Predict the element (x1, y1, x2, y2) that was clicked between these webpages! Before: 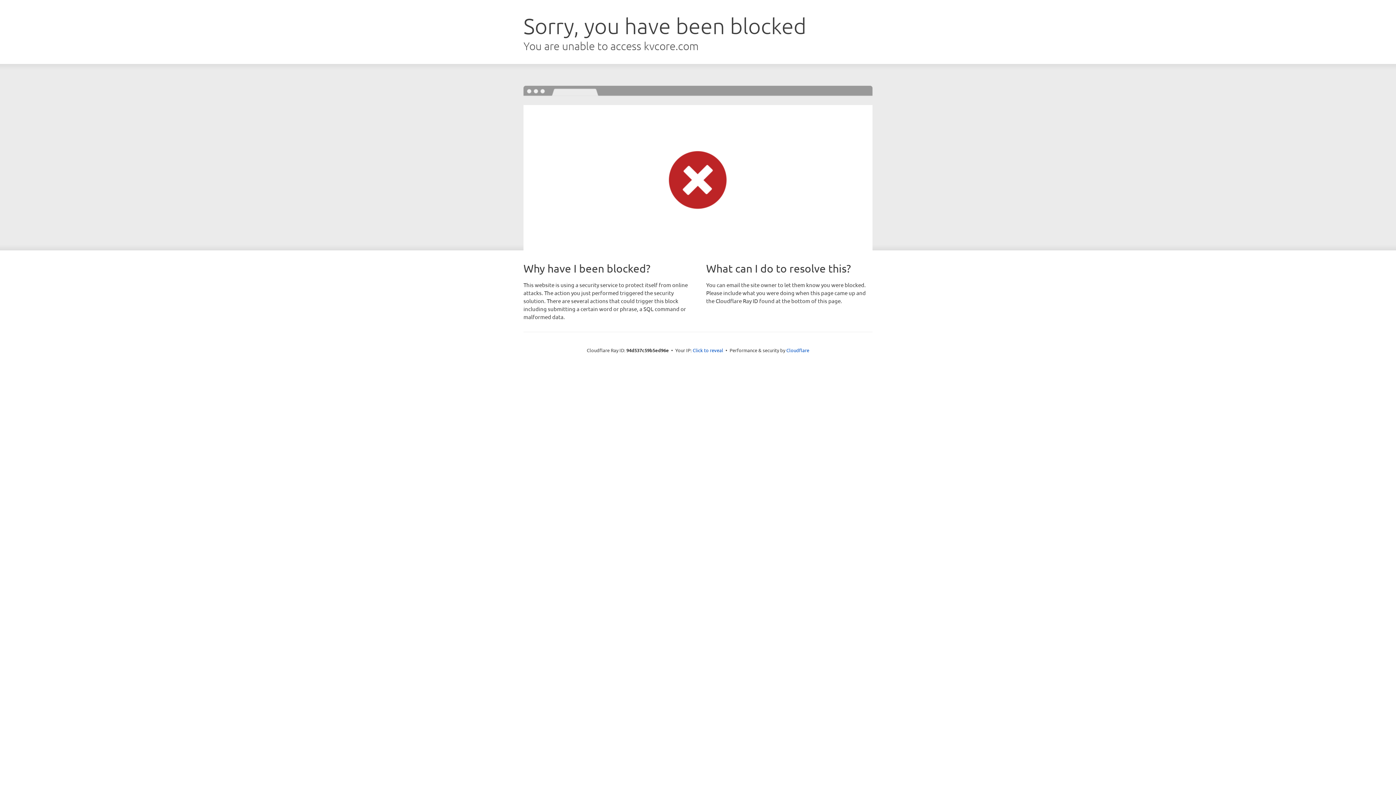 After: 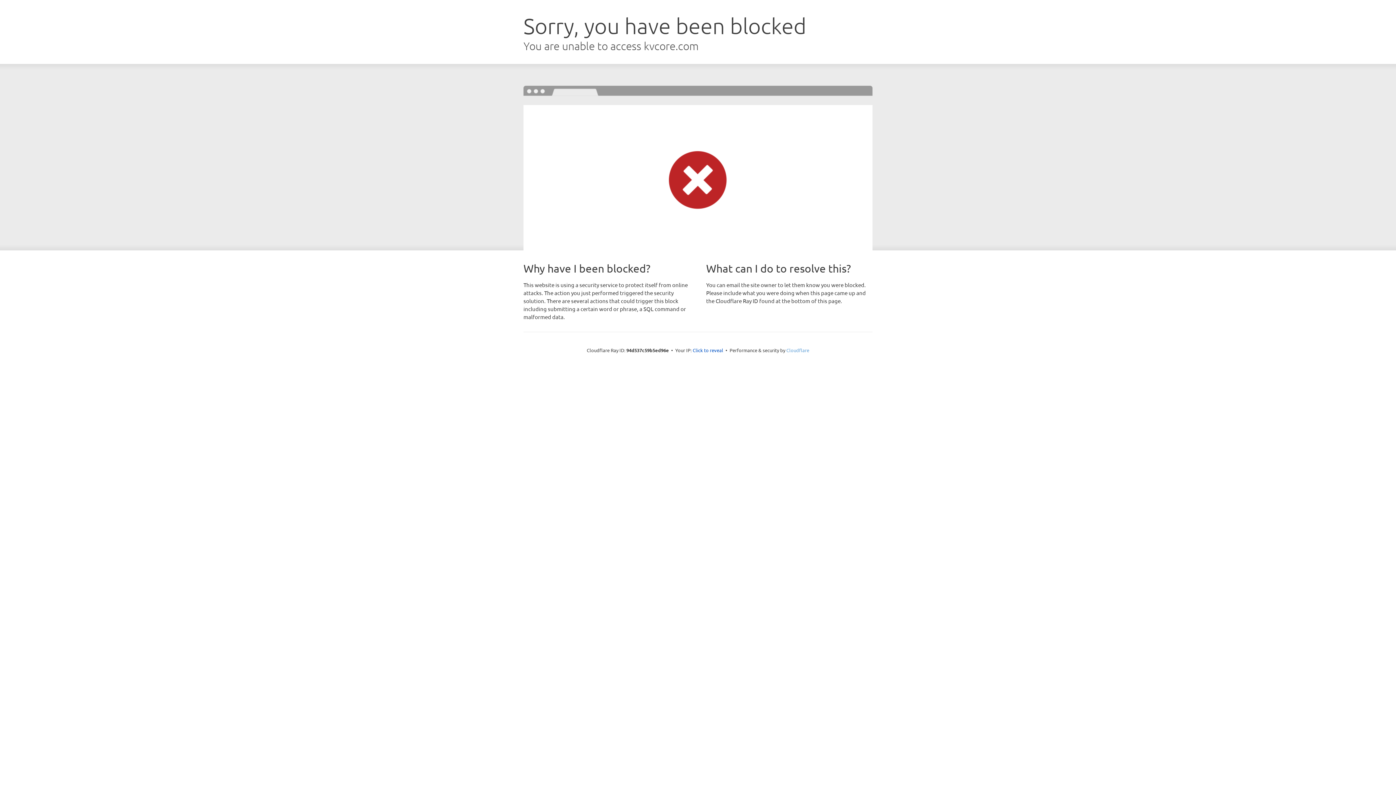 Action: bbox: (786, 347, 809, 353) label: Cloudflare